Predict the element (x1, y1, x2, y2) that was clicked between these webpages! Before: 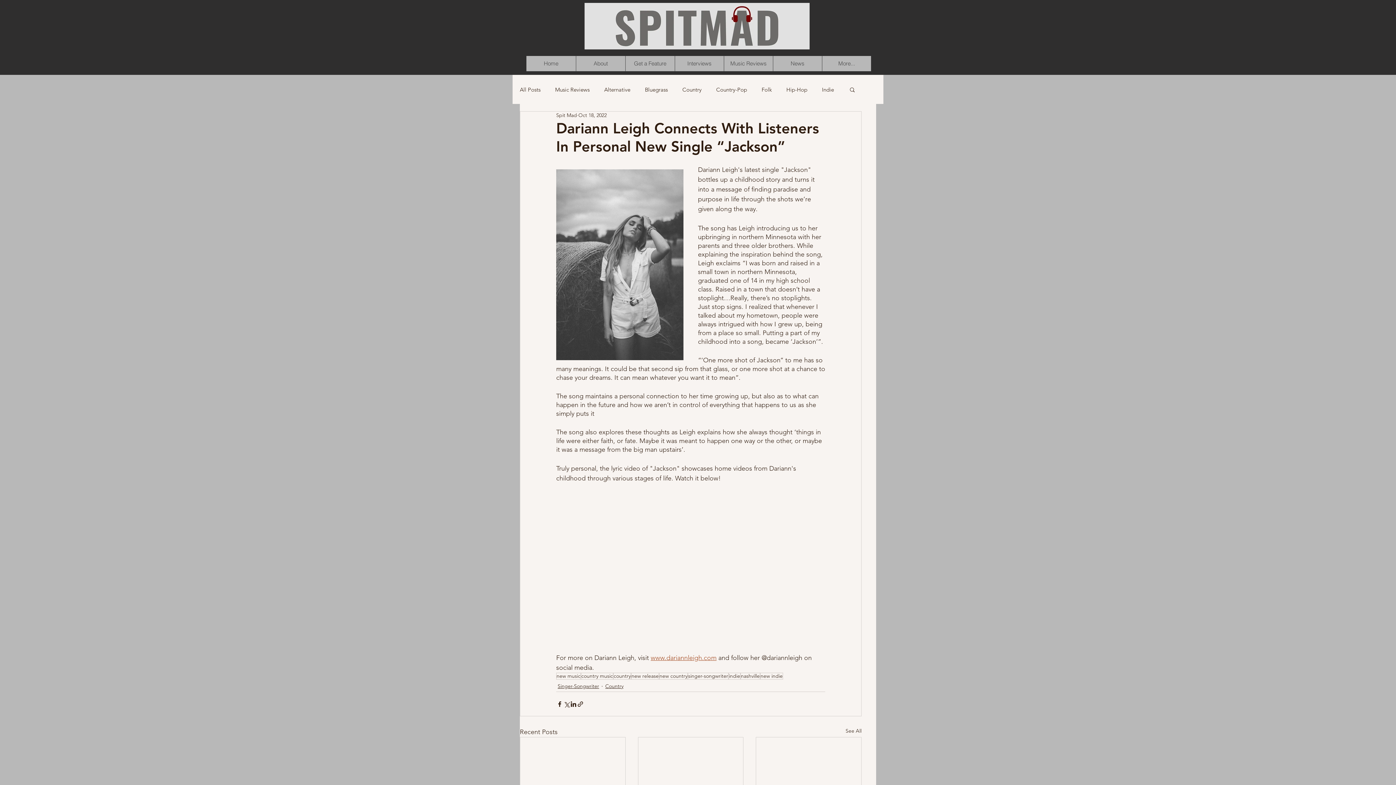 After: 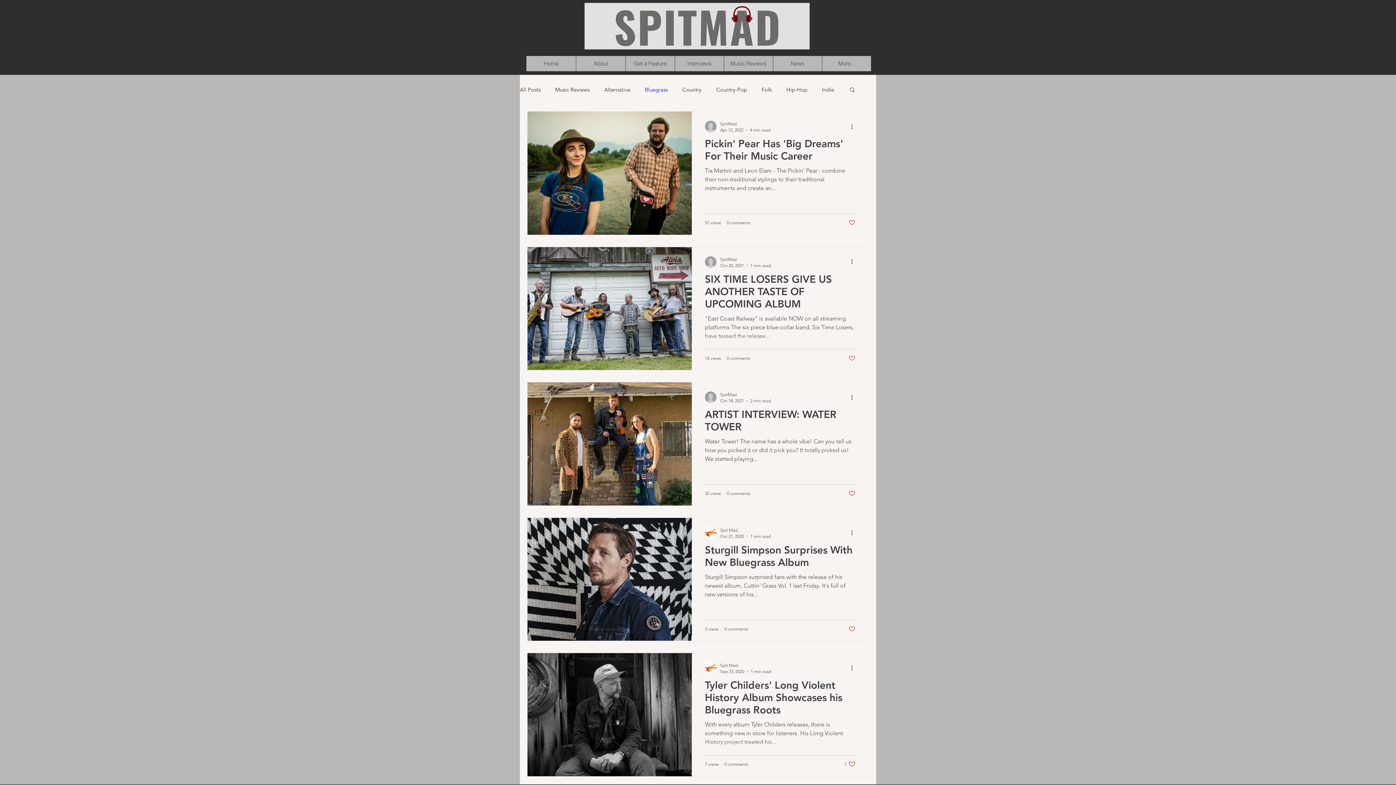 Action: label: Bluegrass bbox: (645, 85, 668, 93)